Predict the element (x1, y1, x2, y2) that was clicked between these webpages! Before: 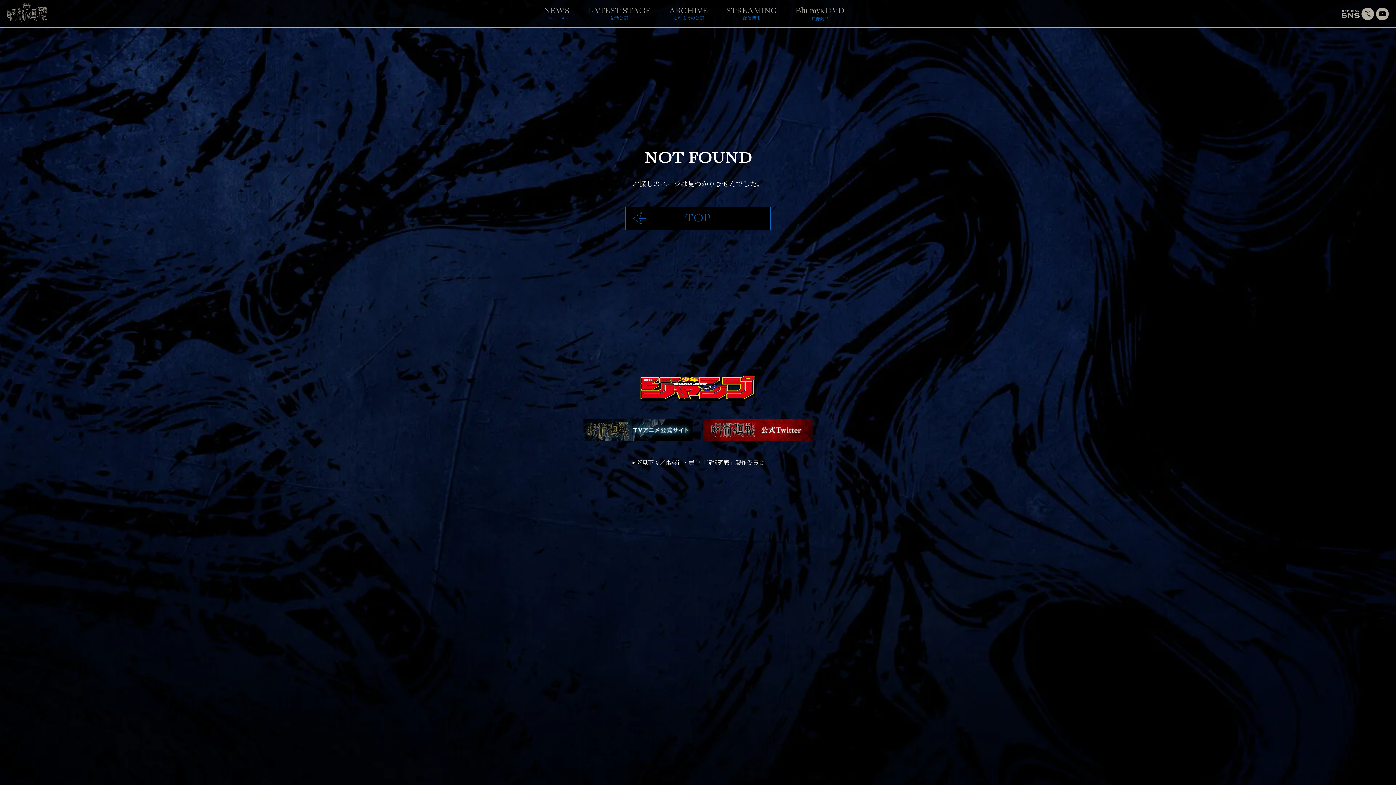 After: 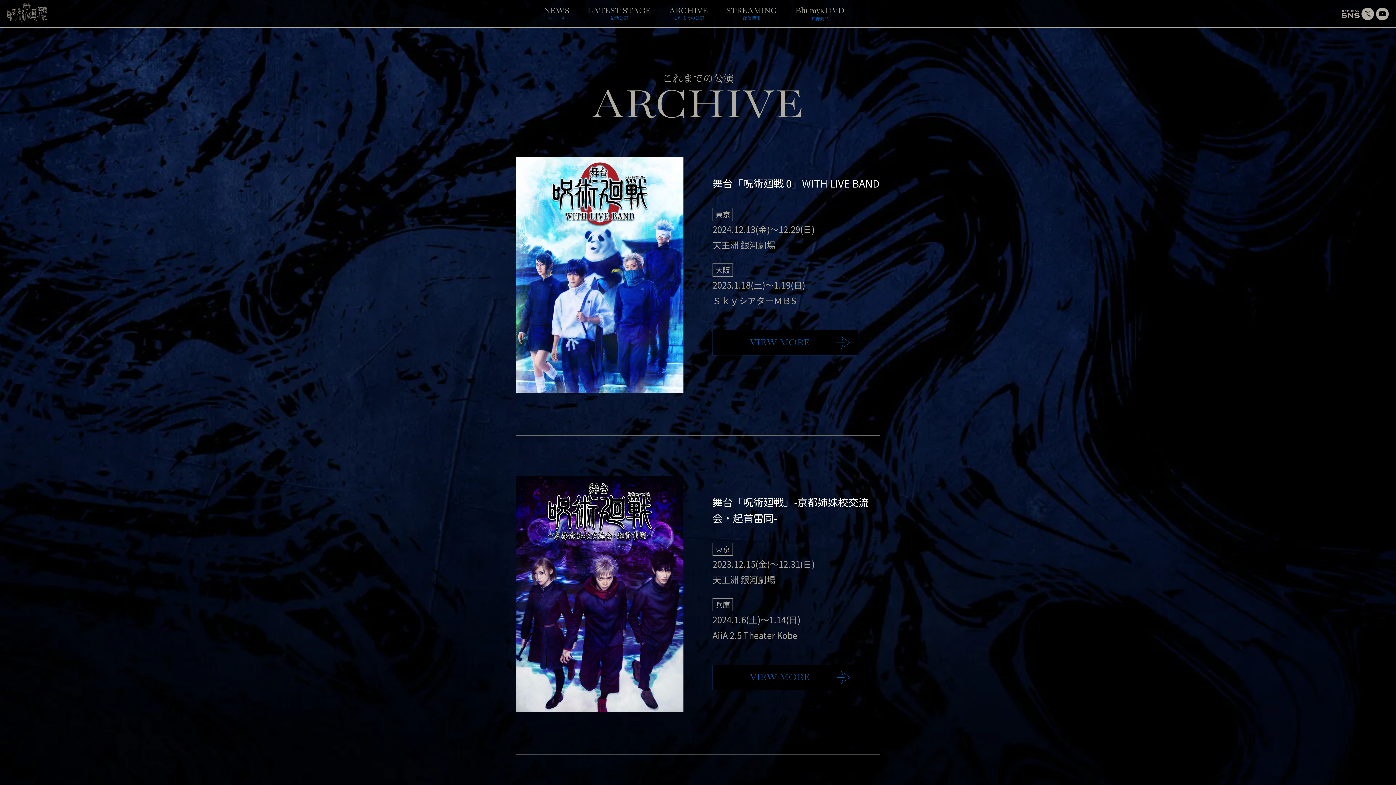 Action: label: ARCHIVE
これまでの公演 bbox: (662, 0, 715, 27)